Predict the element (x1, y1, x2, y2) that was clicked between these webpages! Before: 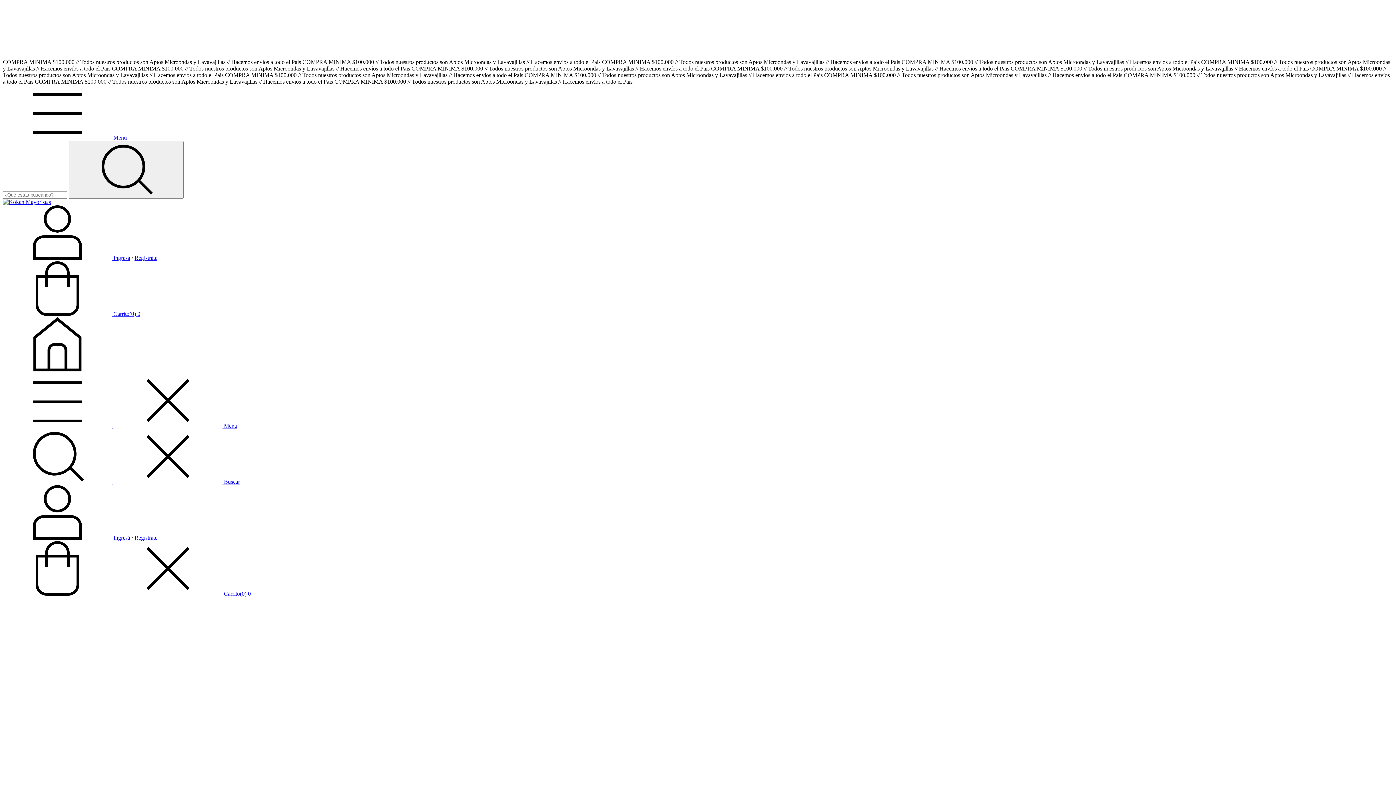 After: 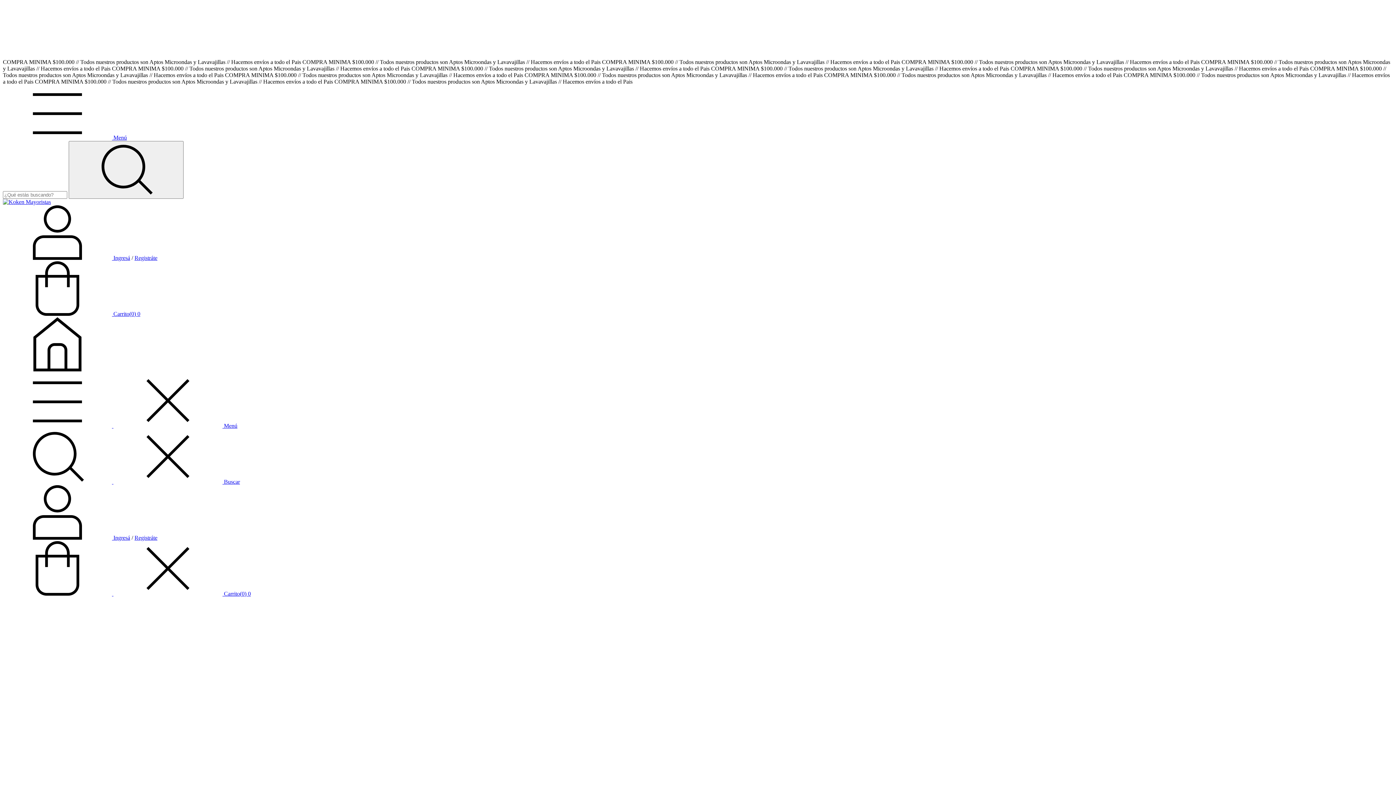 Action: label:   Carrito(0) 0 bbox: (2, 590, 250, 597)